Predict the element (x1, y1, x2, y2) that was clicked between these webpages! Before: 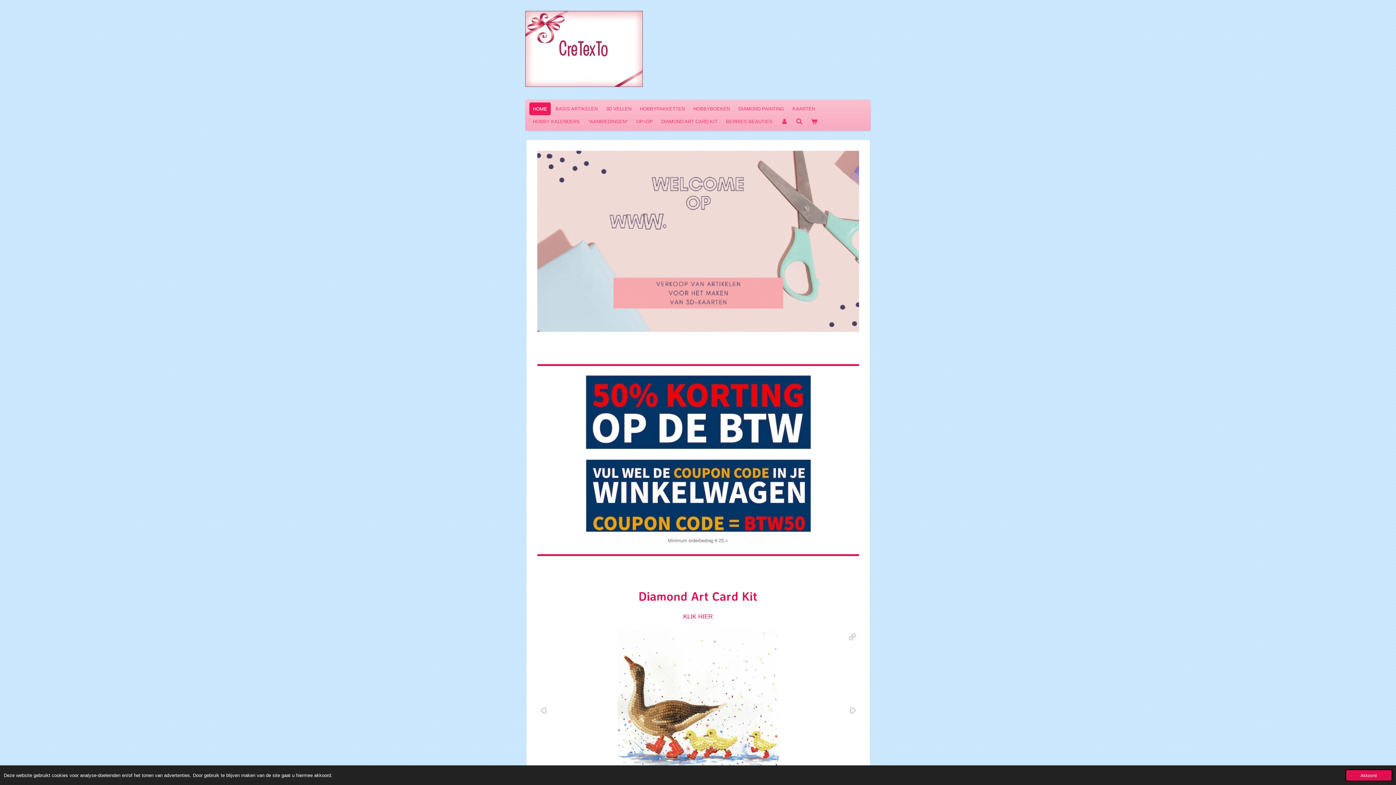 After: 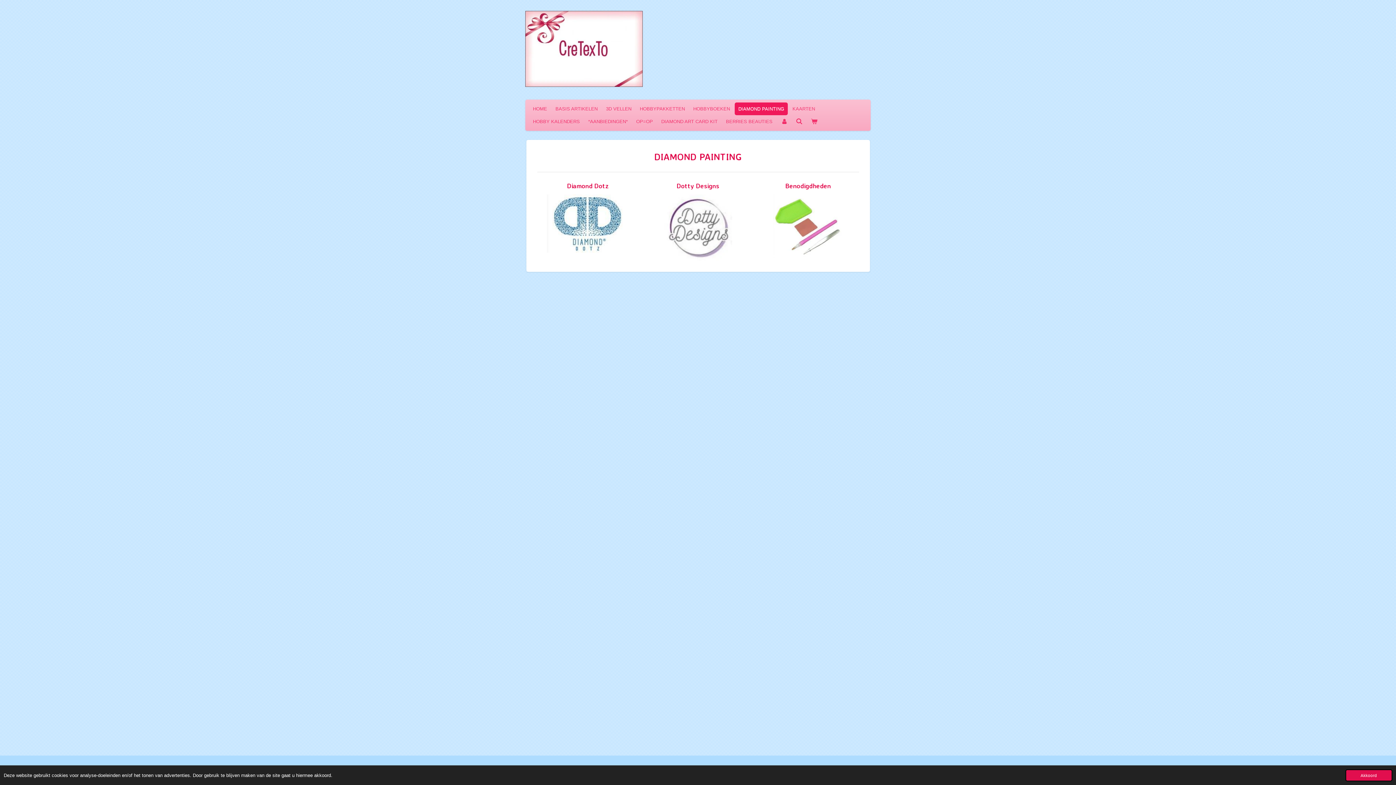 Action: bbox: (734, 102, 788, 115) label: DIAMOND PAINTING